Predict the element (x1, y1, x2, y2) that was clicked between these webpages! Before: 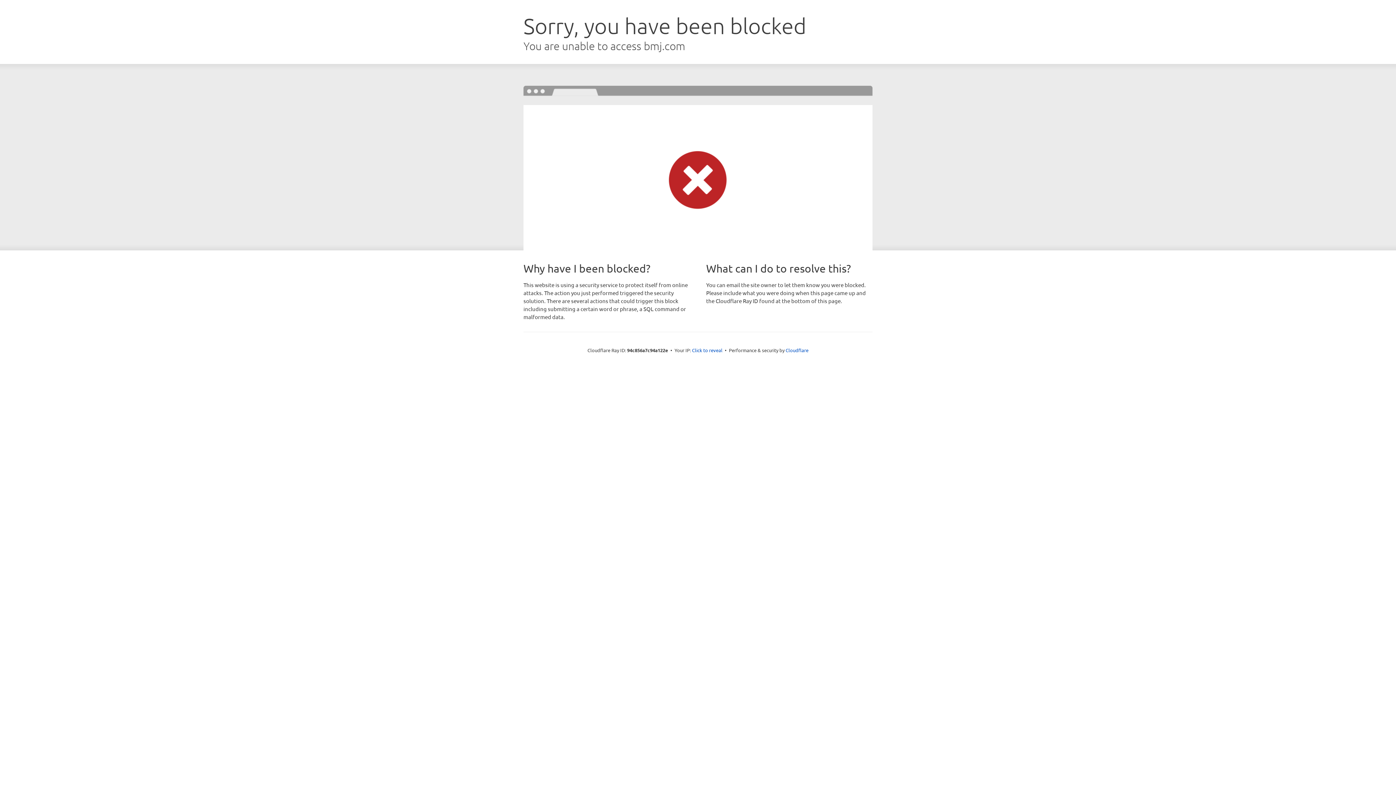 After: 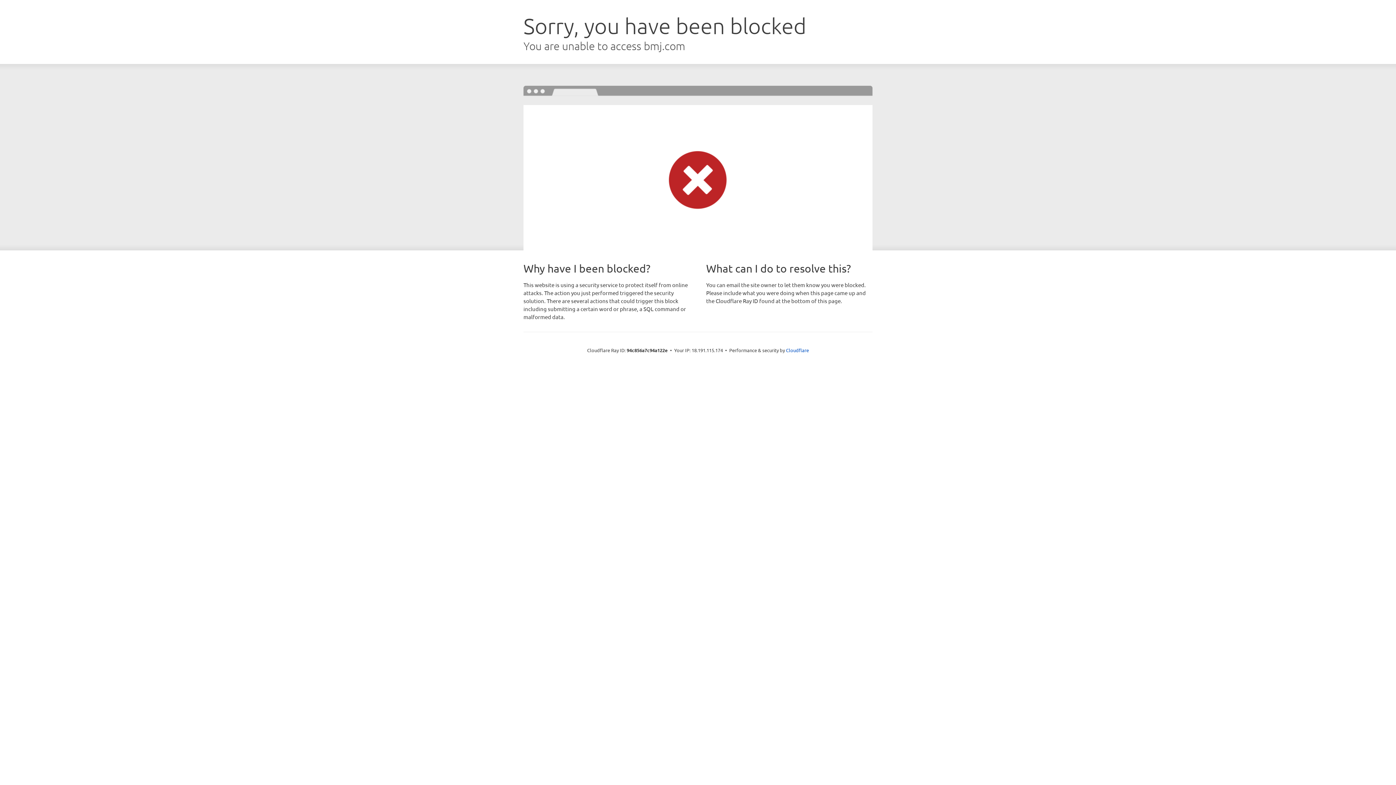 Action: label: Click to reveal bbox: (692, 346, 722, 353)